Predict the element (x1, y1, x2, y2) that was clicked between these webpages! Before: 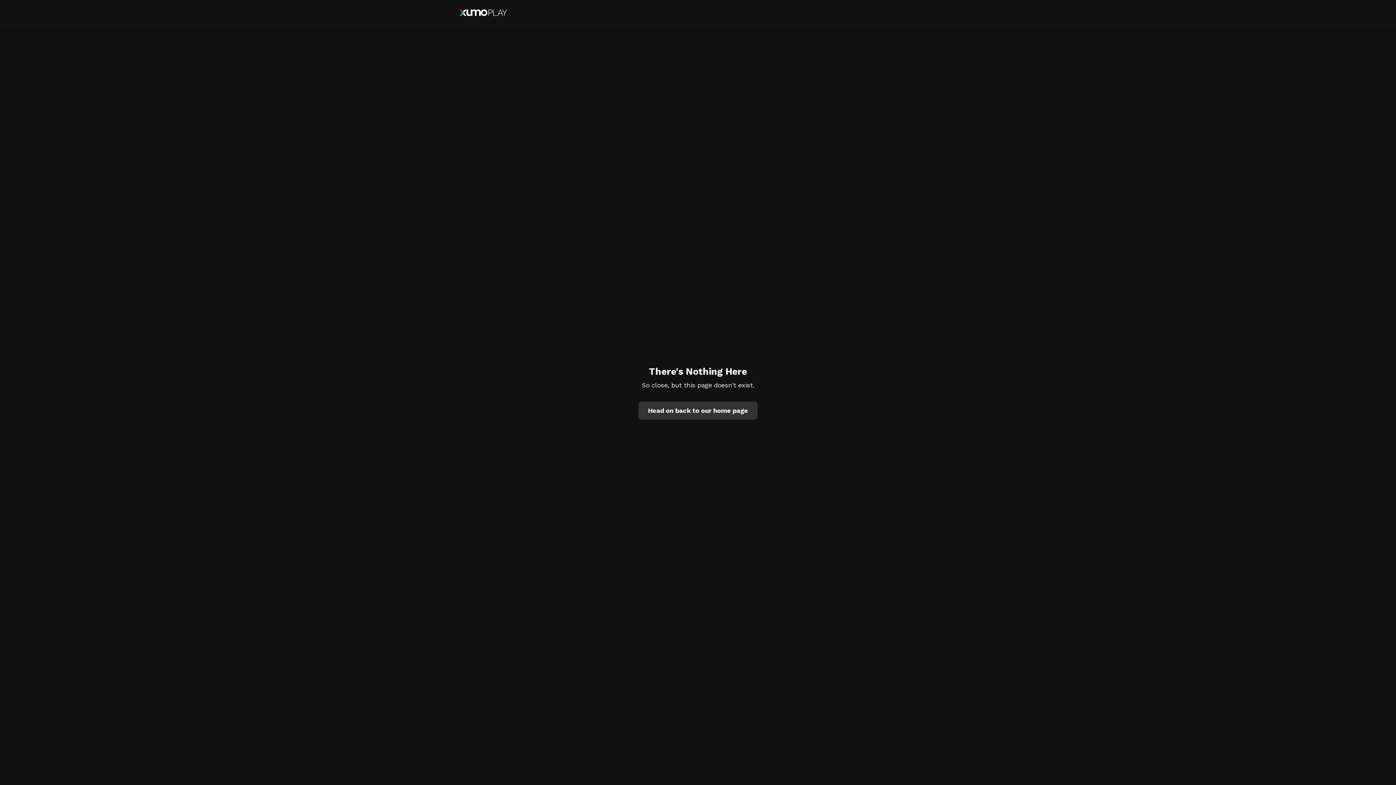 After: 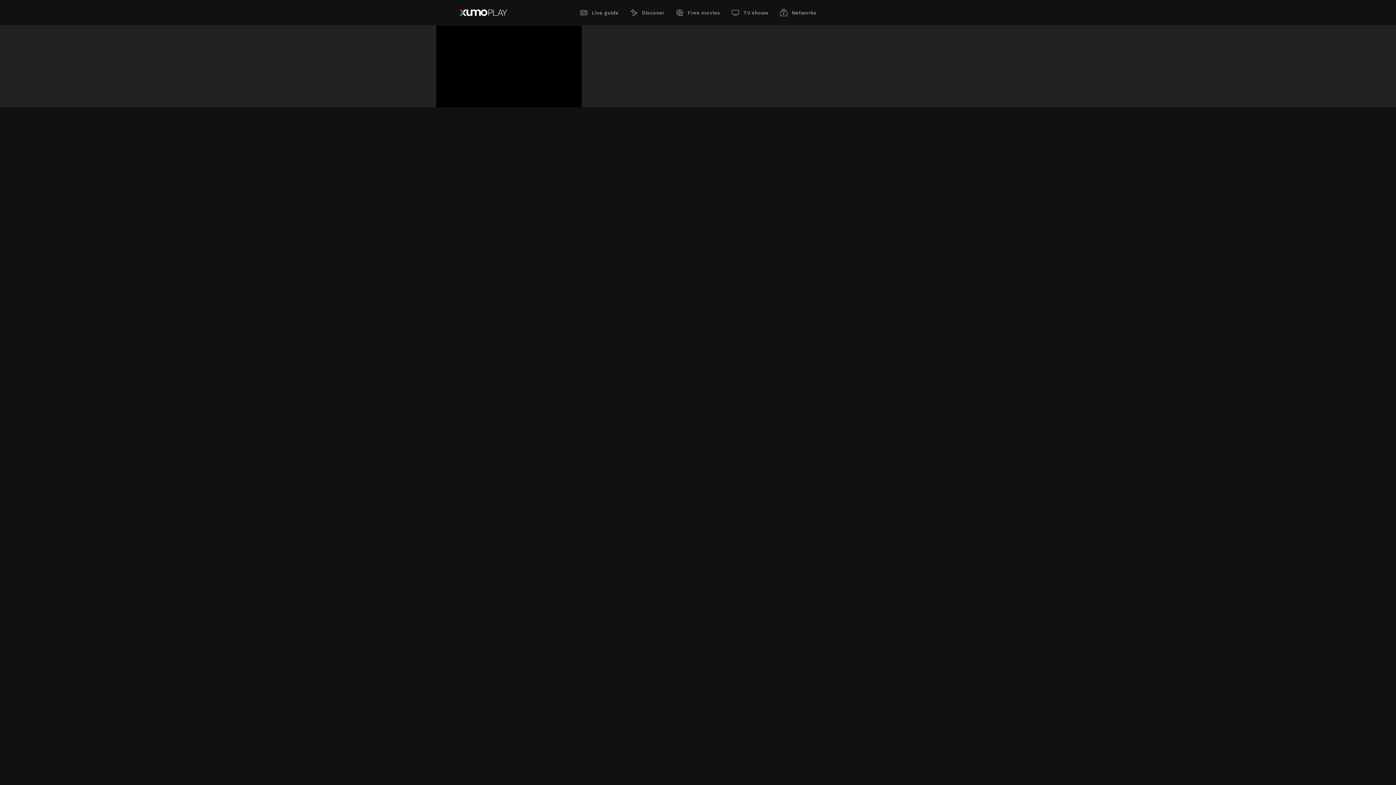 Action: label: Head on back to our home page bbox: (638, 401, 757, 419)